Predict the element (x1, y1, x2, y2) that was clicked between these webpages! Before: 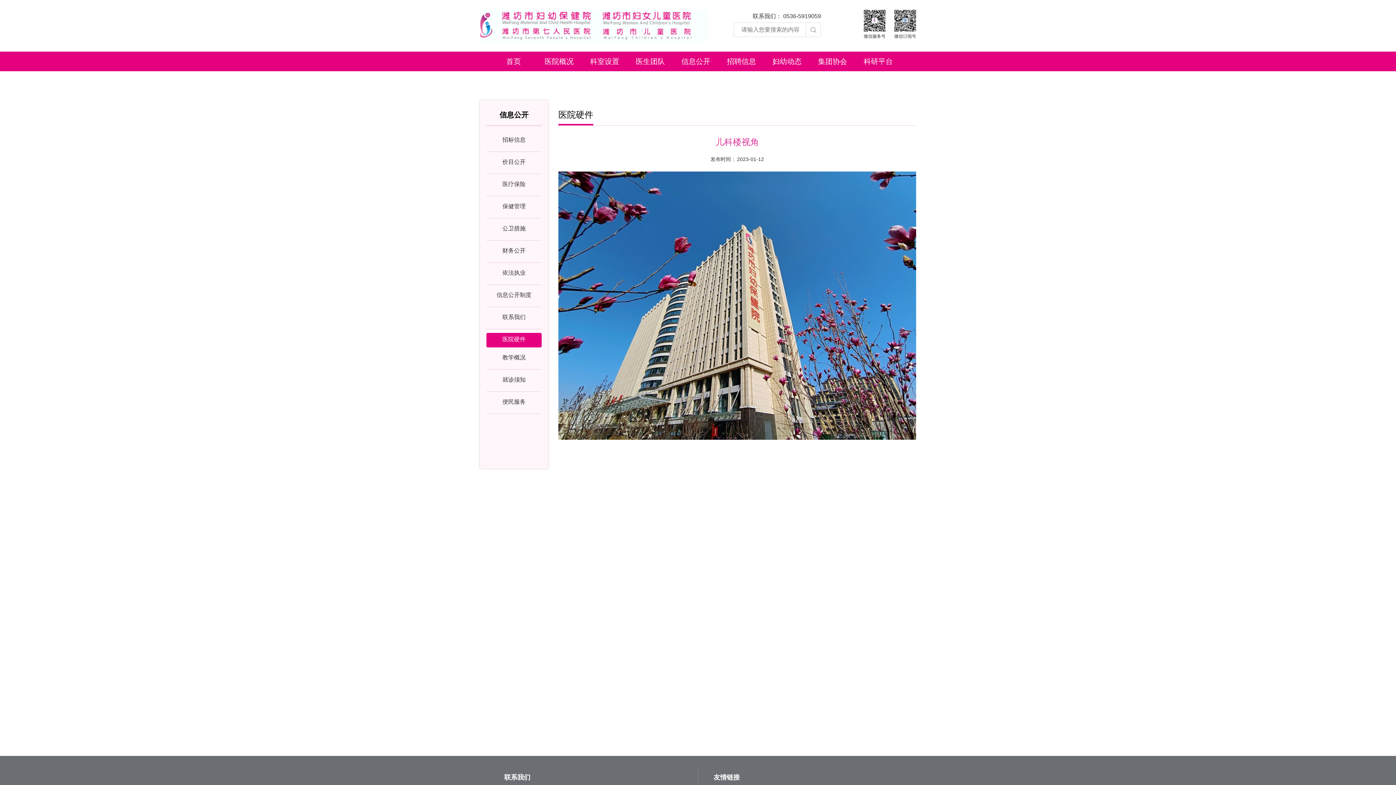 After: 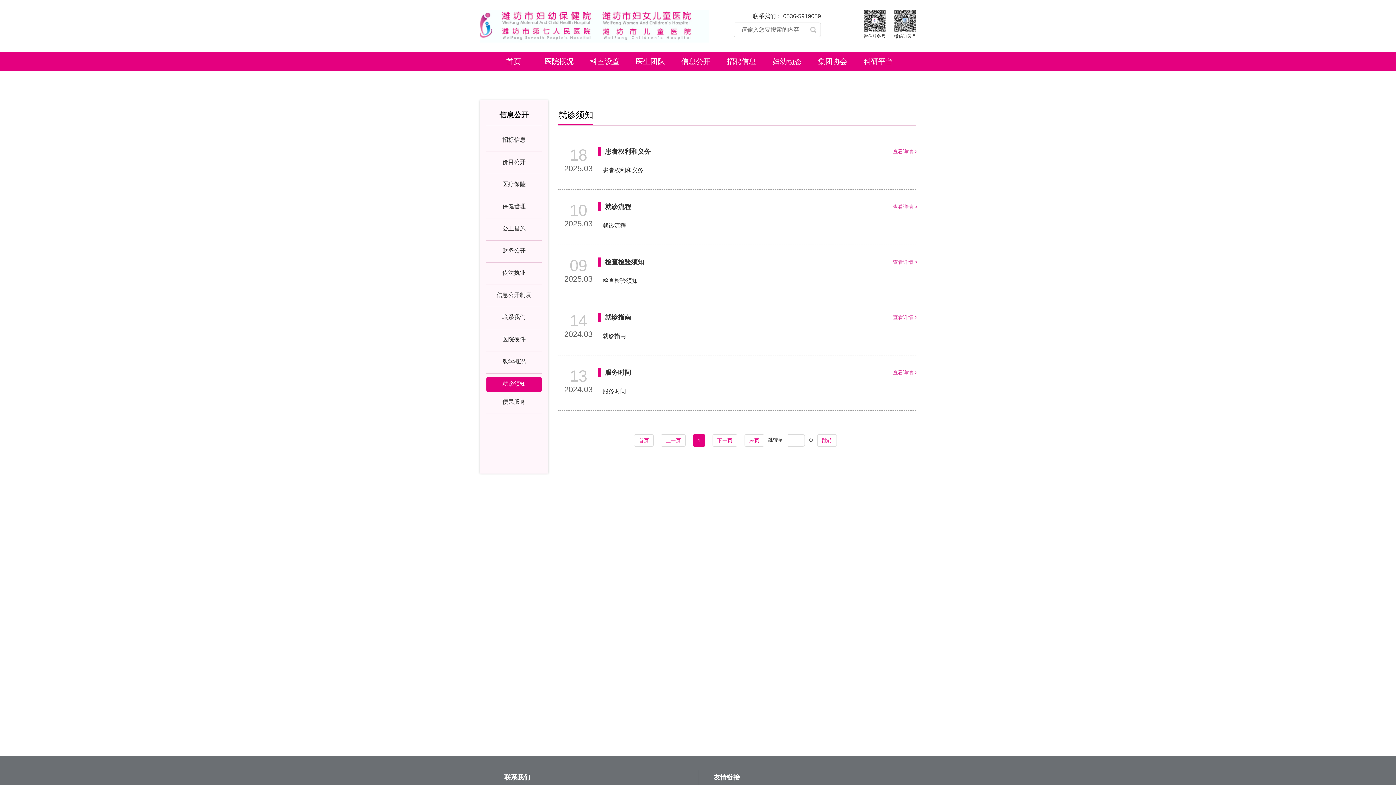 Action: bbox: (486, 373, 541, 388) label: 就诊须知